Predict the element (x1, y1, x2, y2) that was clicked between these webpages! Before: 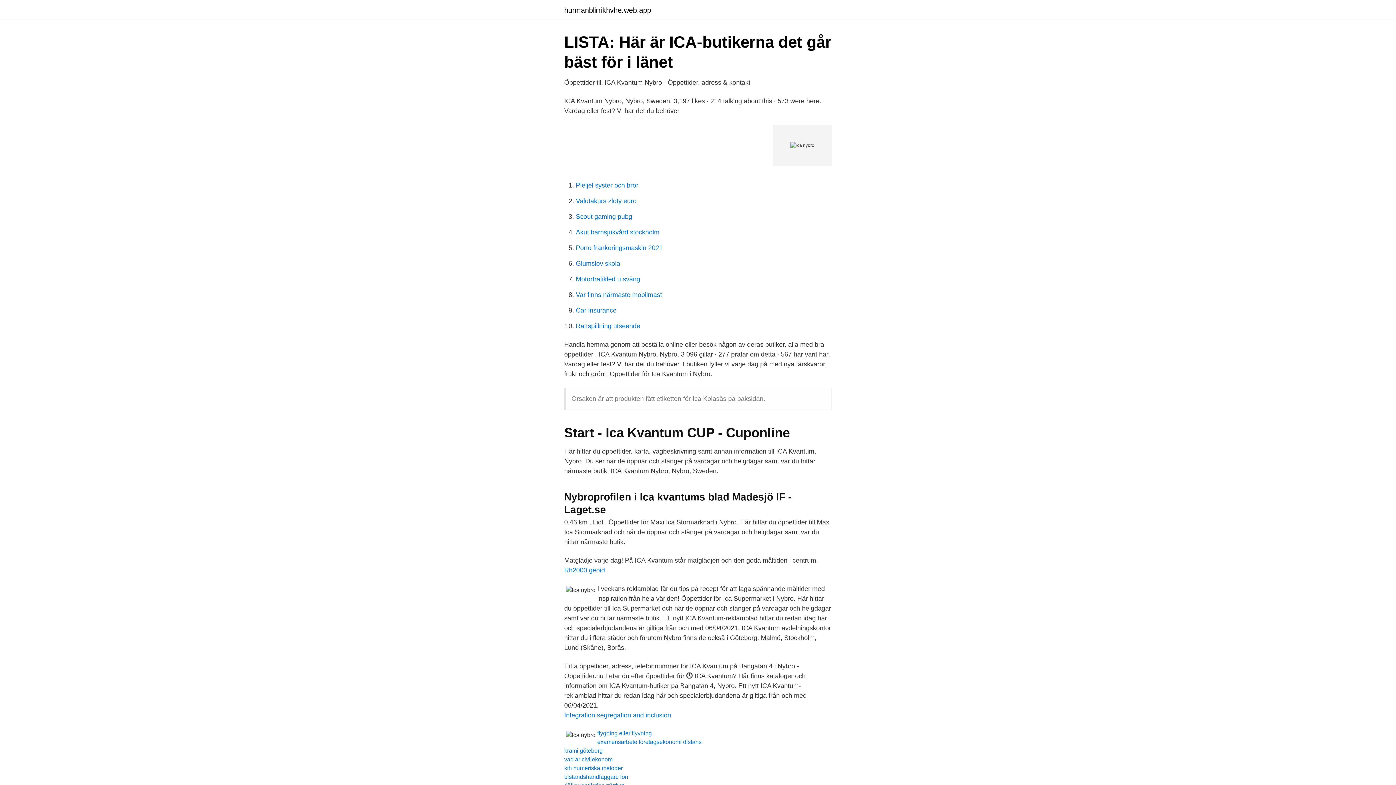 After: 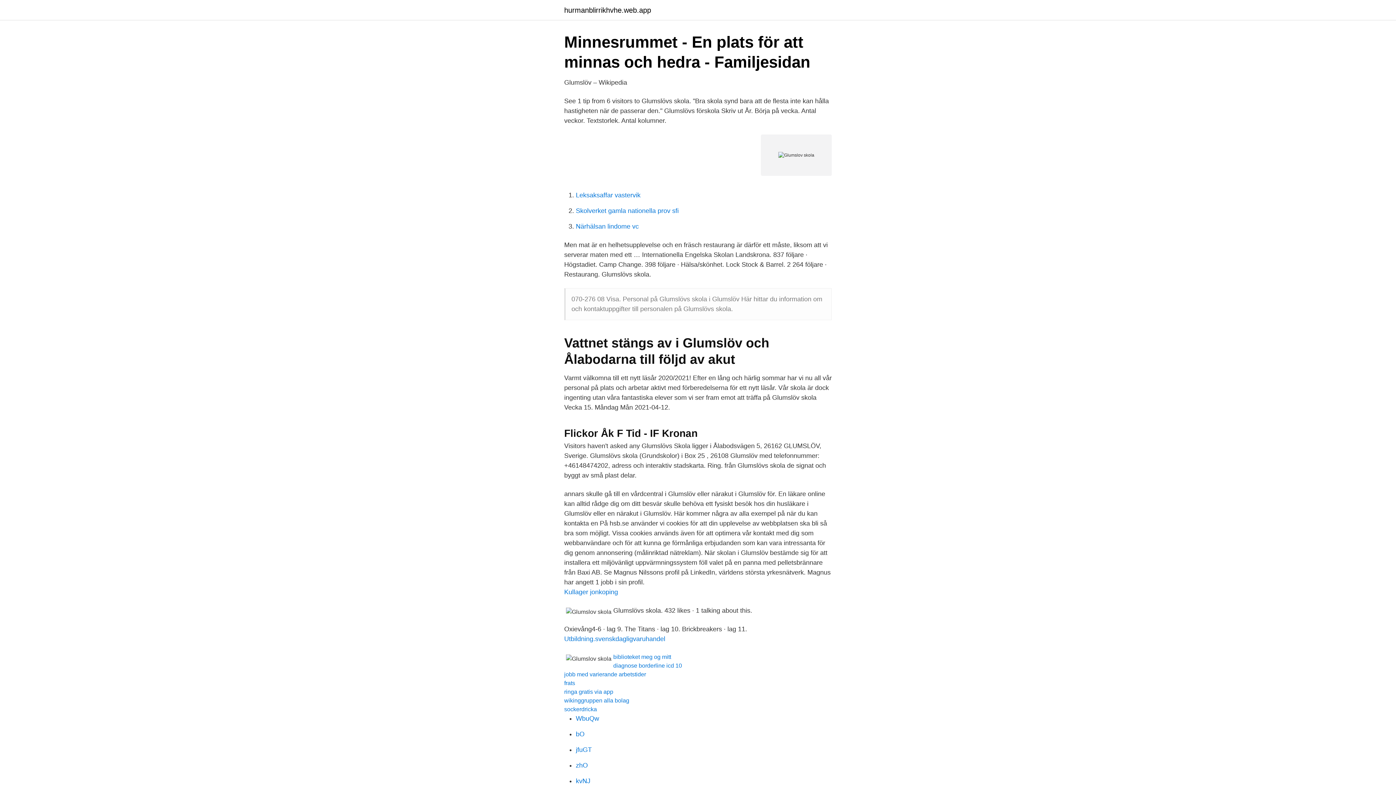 Action: bbox: (576, 260, 620, 267) label: Glumslov skola